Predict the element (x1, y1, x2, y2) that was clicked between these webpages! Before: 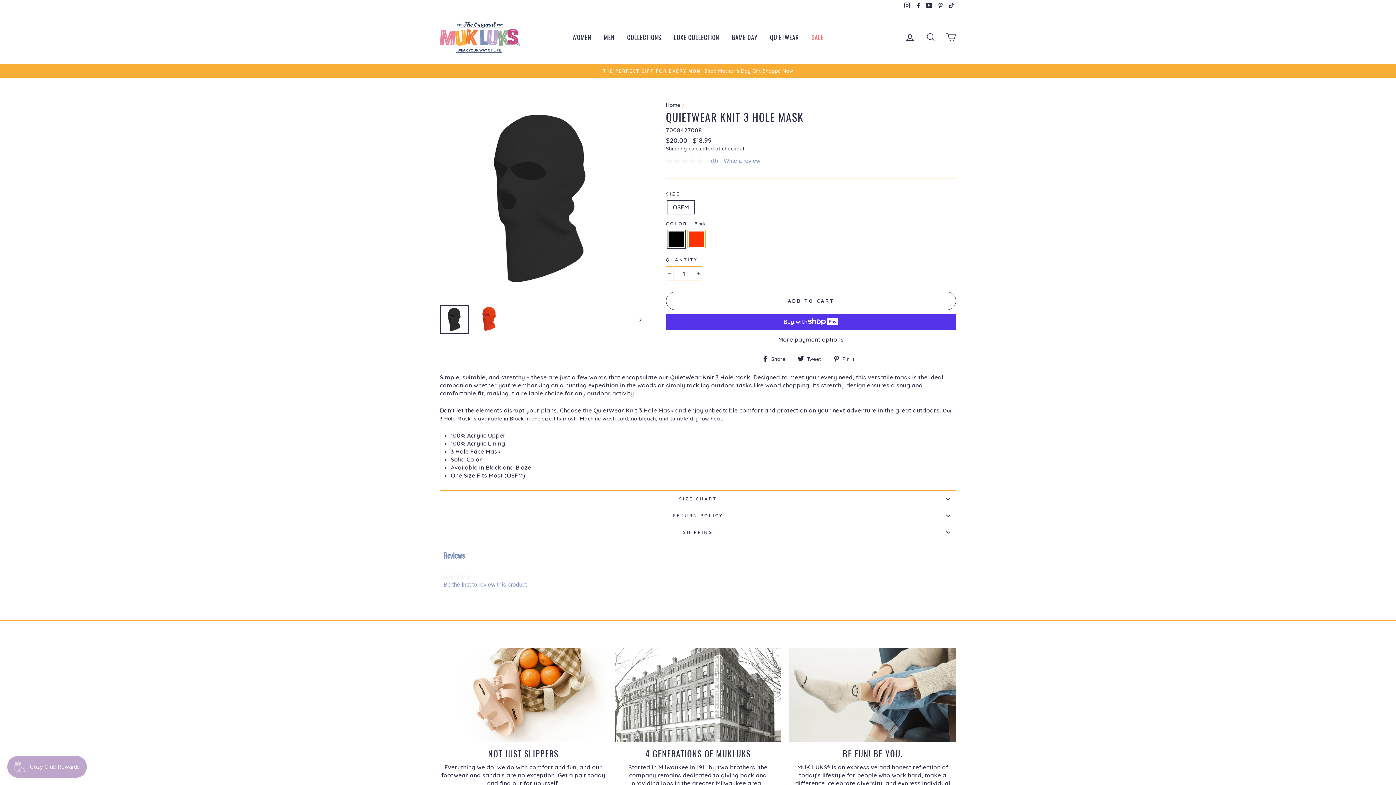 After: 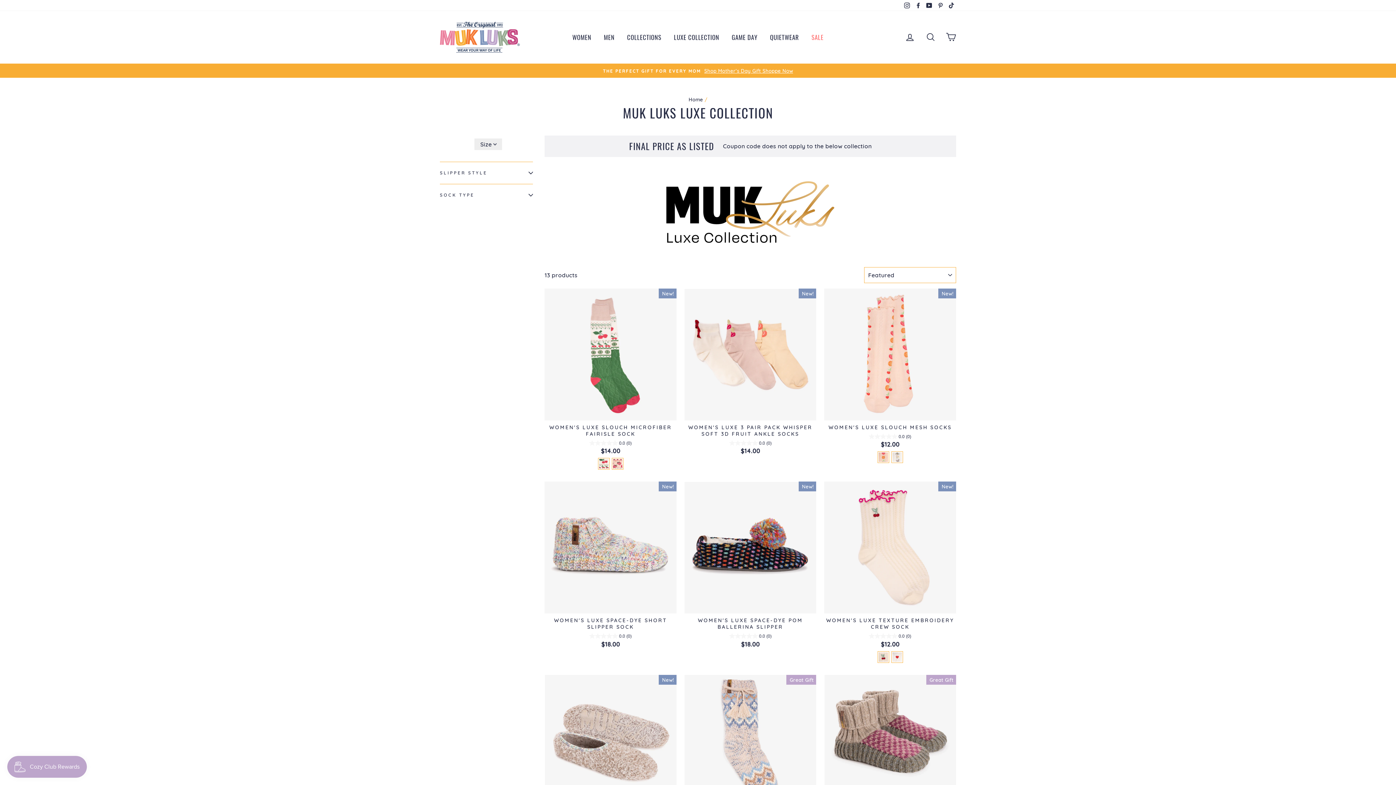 Action: bbox: (668, 31, 724, 42) label: LUXE COLLECTION